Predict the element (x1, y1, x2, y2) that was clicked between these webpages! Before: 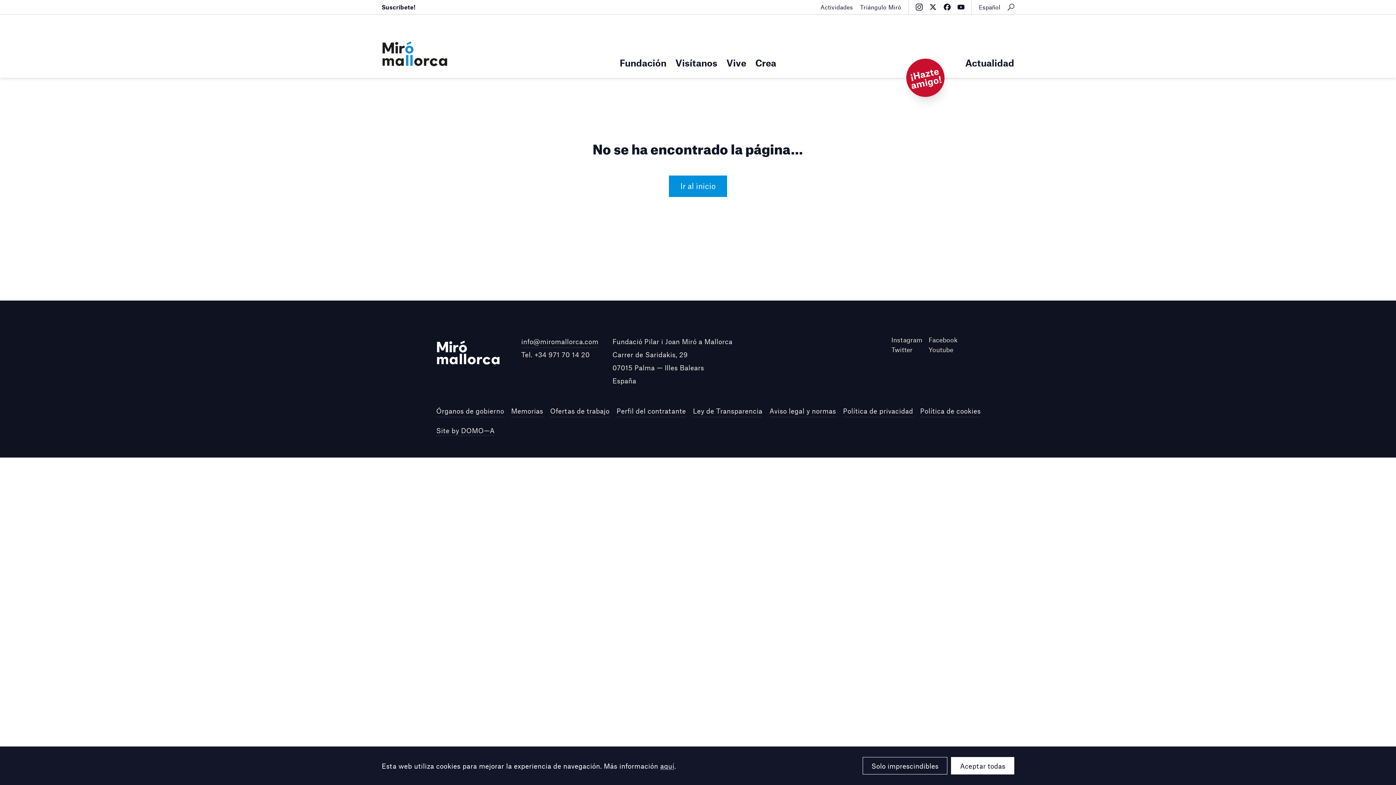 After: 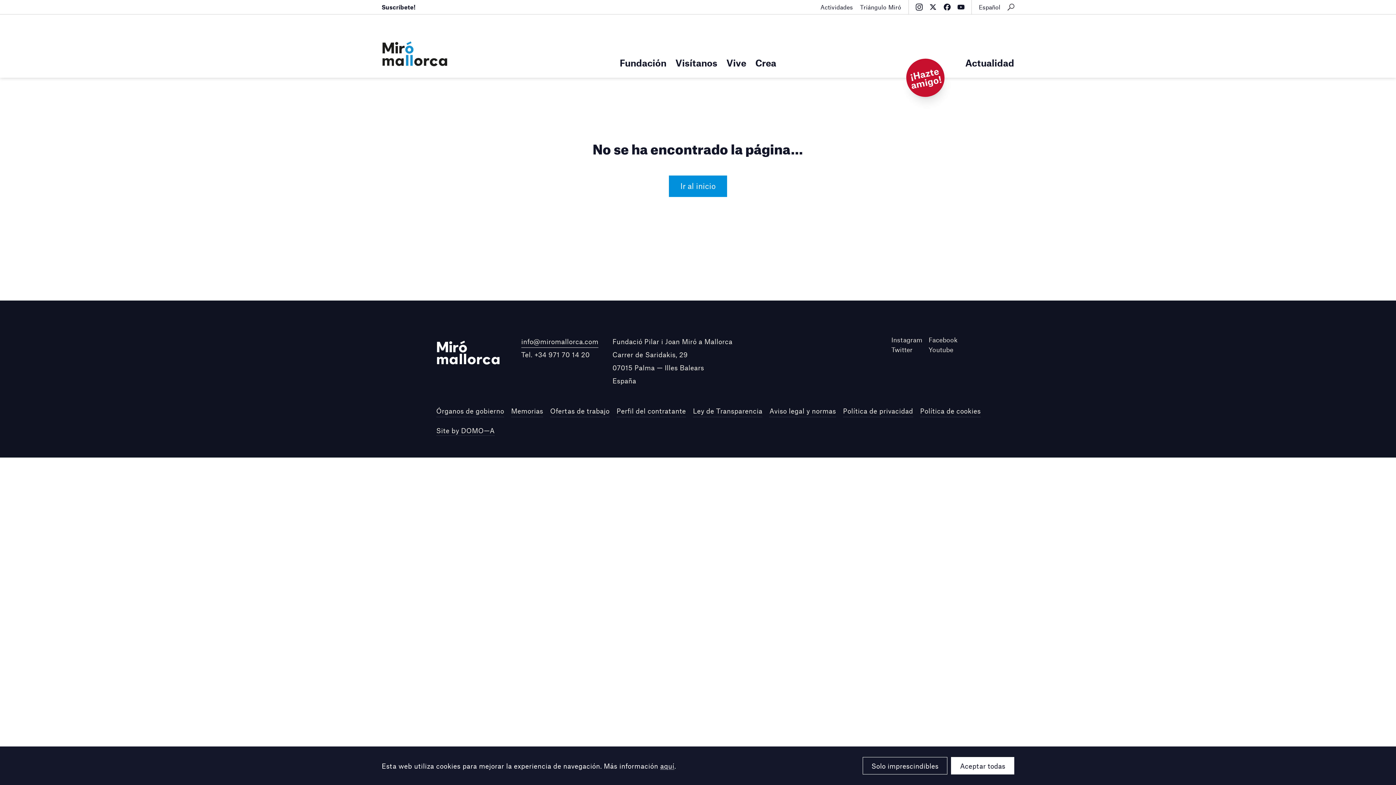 Action: label: info@miromallorca.com bbox: (521, 337, 598, 345)